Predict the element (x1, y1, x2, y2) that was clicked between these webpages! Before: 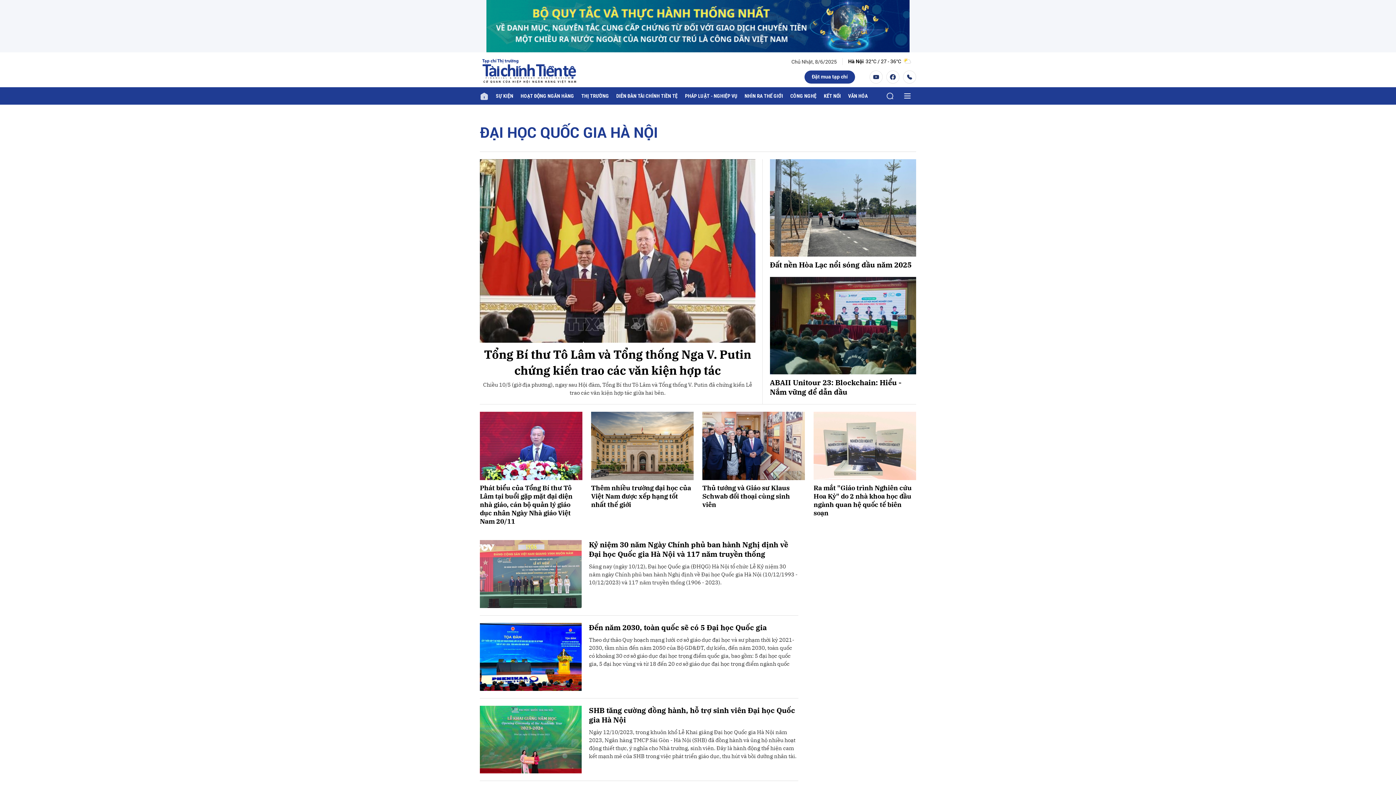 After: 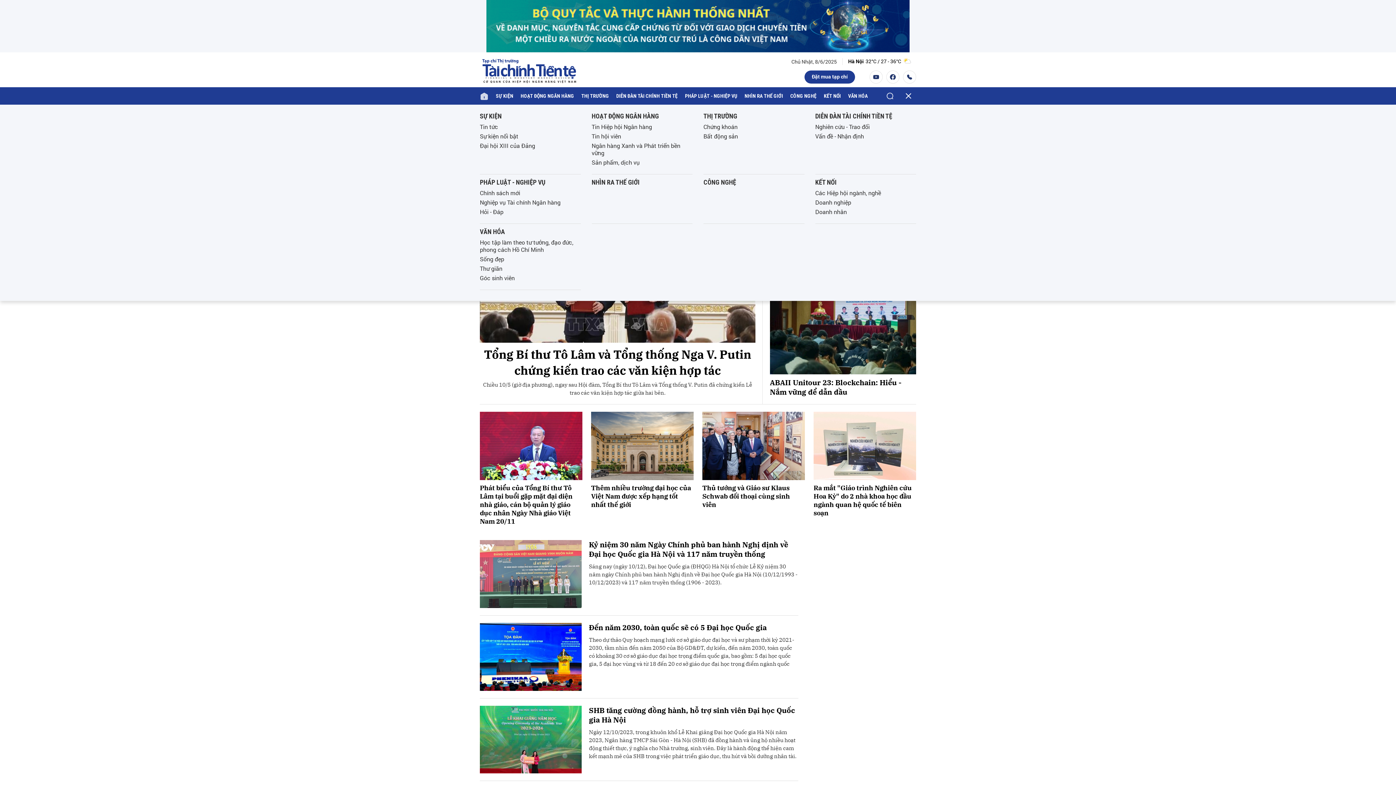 Action: bbox: (903, 91, 912, 100)